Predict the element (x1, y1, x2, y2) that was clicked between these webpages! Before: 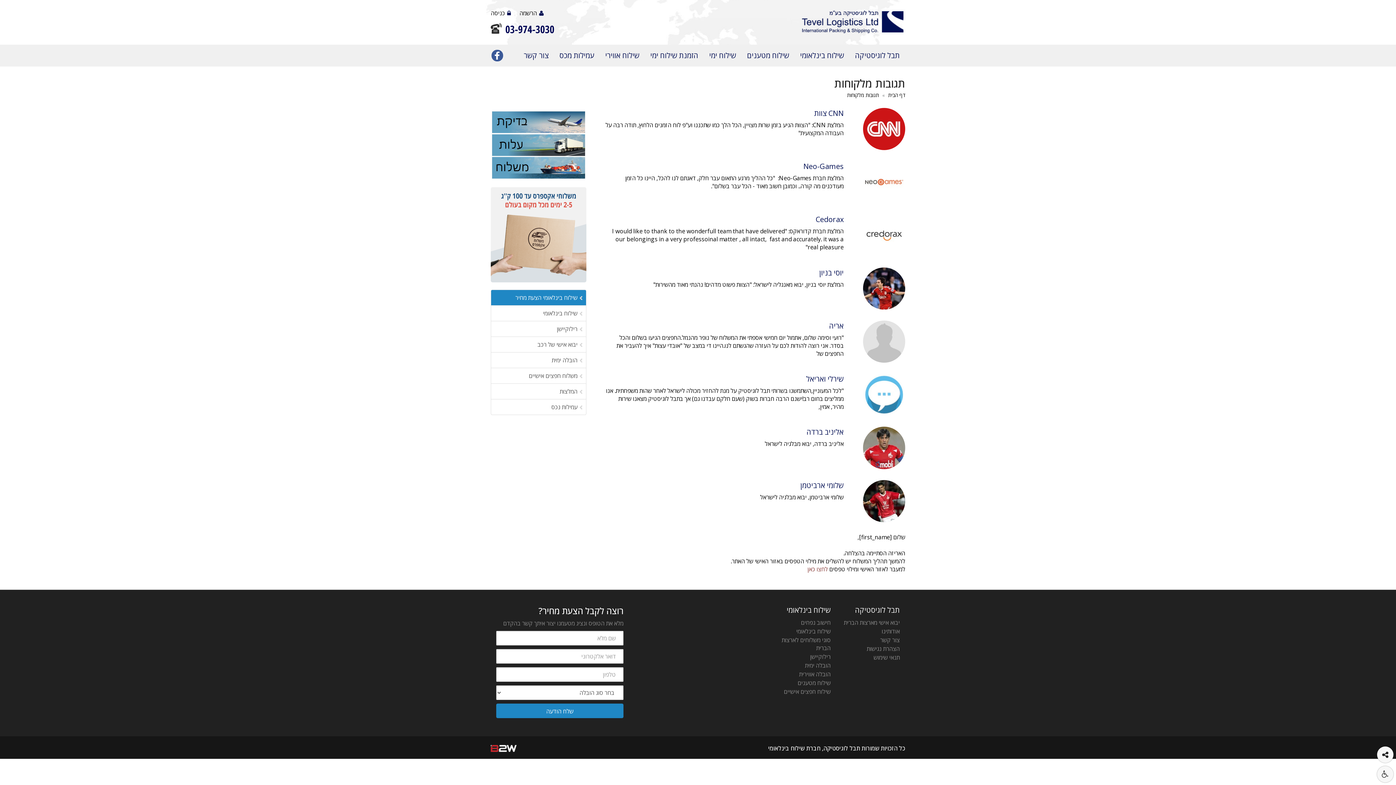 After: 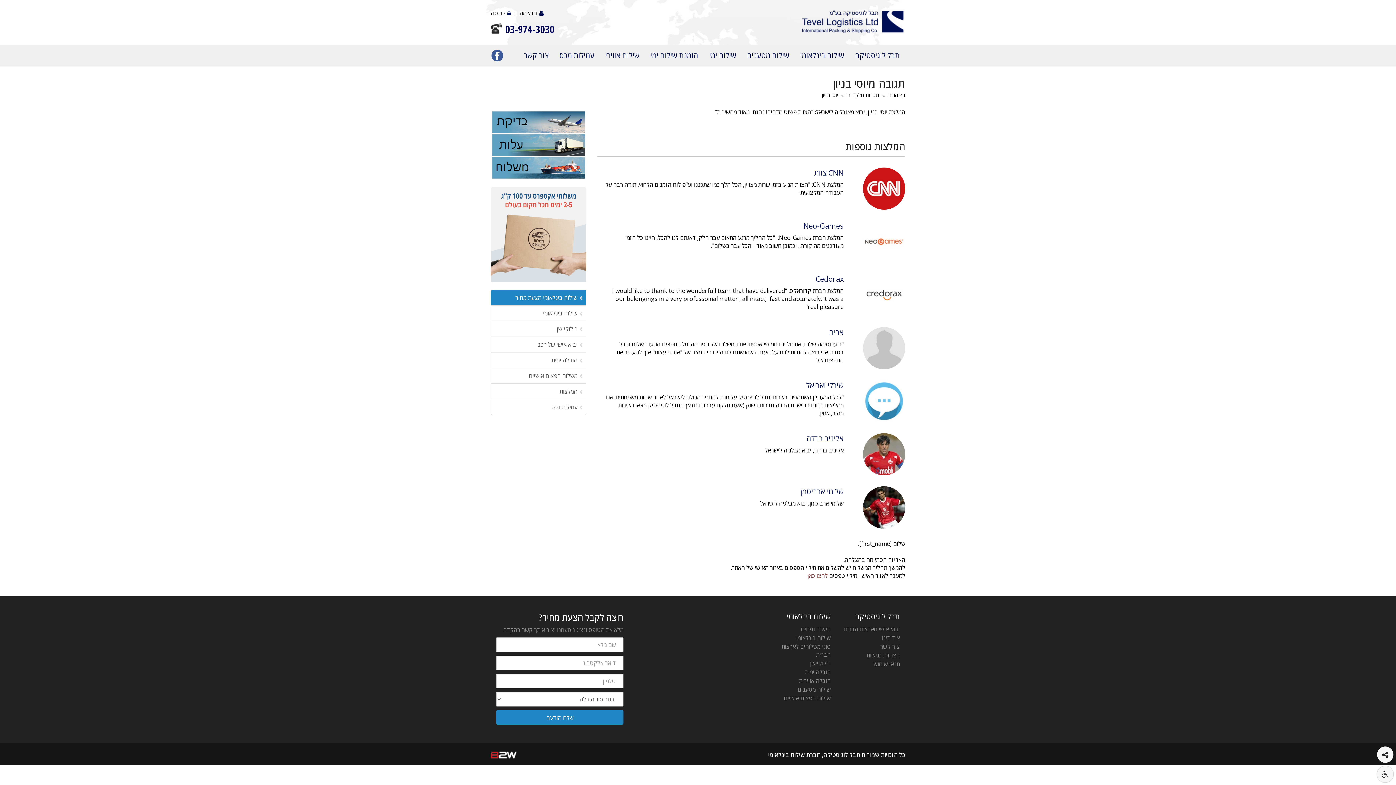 Action: bbox: (591, 267, 910, 309) label: יוסי בניון

המלצת יוסי בניון, יבוא מאנגליה לישראל: "הצוות פשוט מדהים! נהנתי מאוד מהשירות"